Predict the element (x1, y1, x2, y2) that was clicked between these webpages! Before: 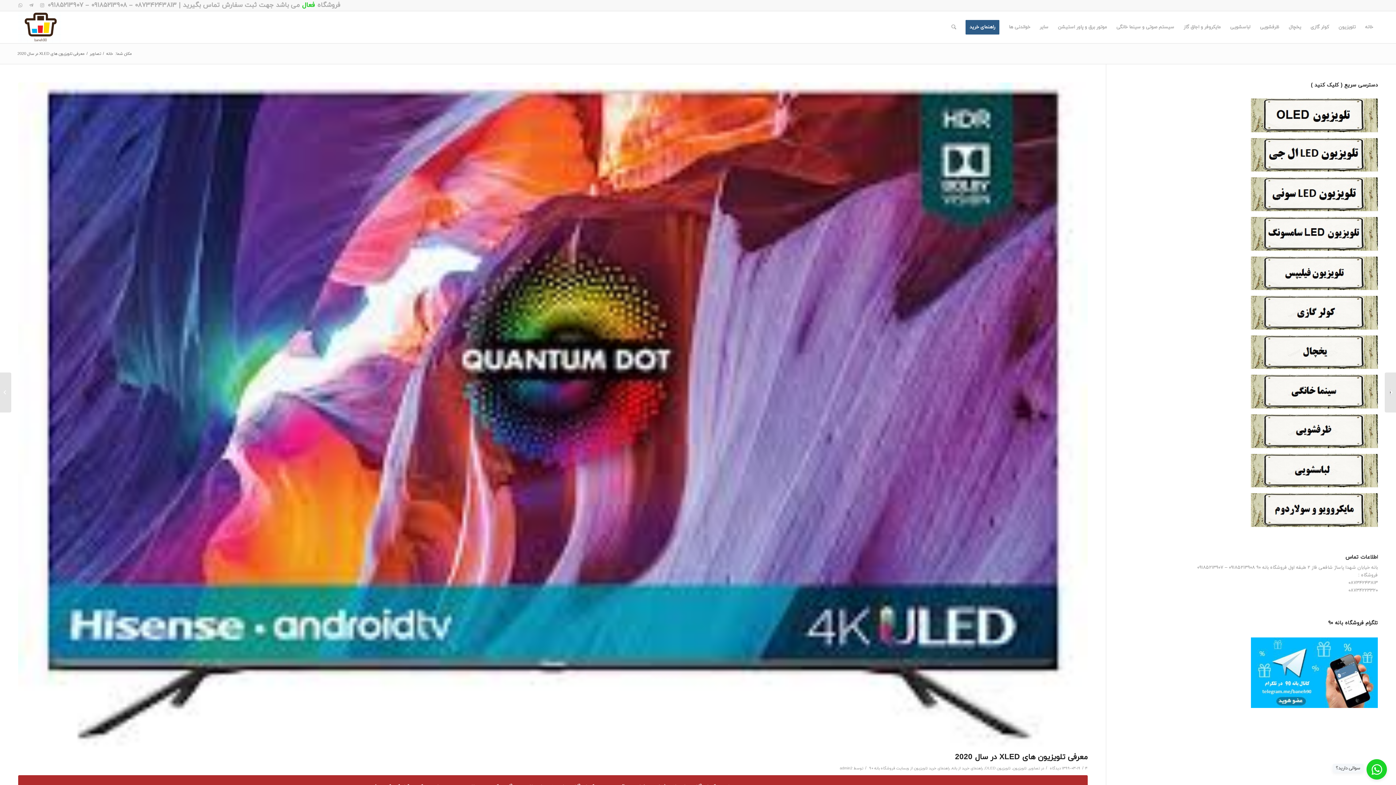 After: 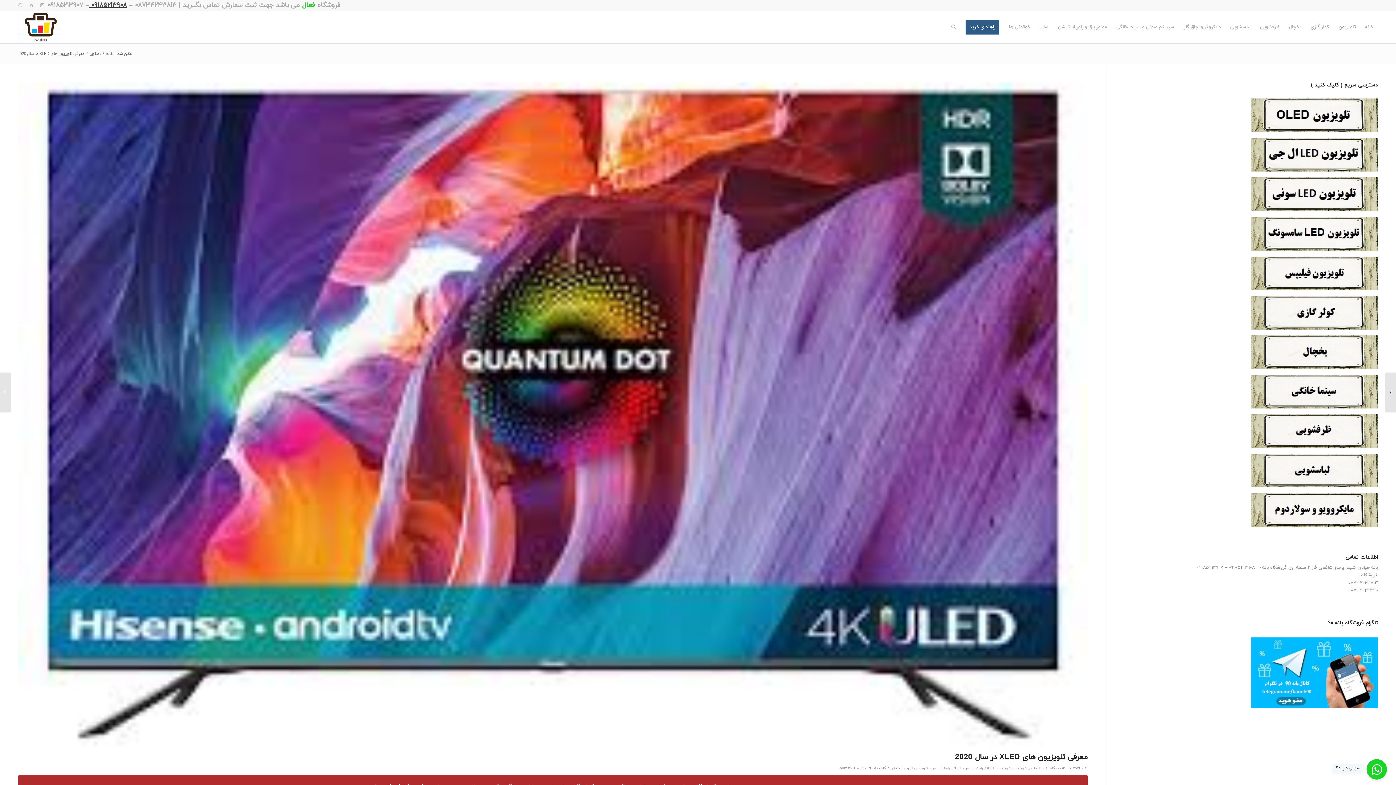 Action: bbox: (89, 0, 126, 9) label: ۰۹۱۸۵۲۱۳۹۰۸ 